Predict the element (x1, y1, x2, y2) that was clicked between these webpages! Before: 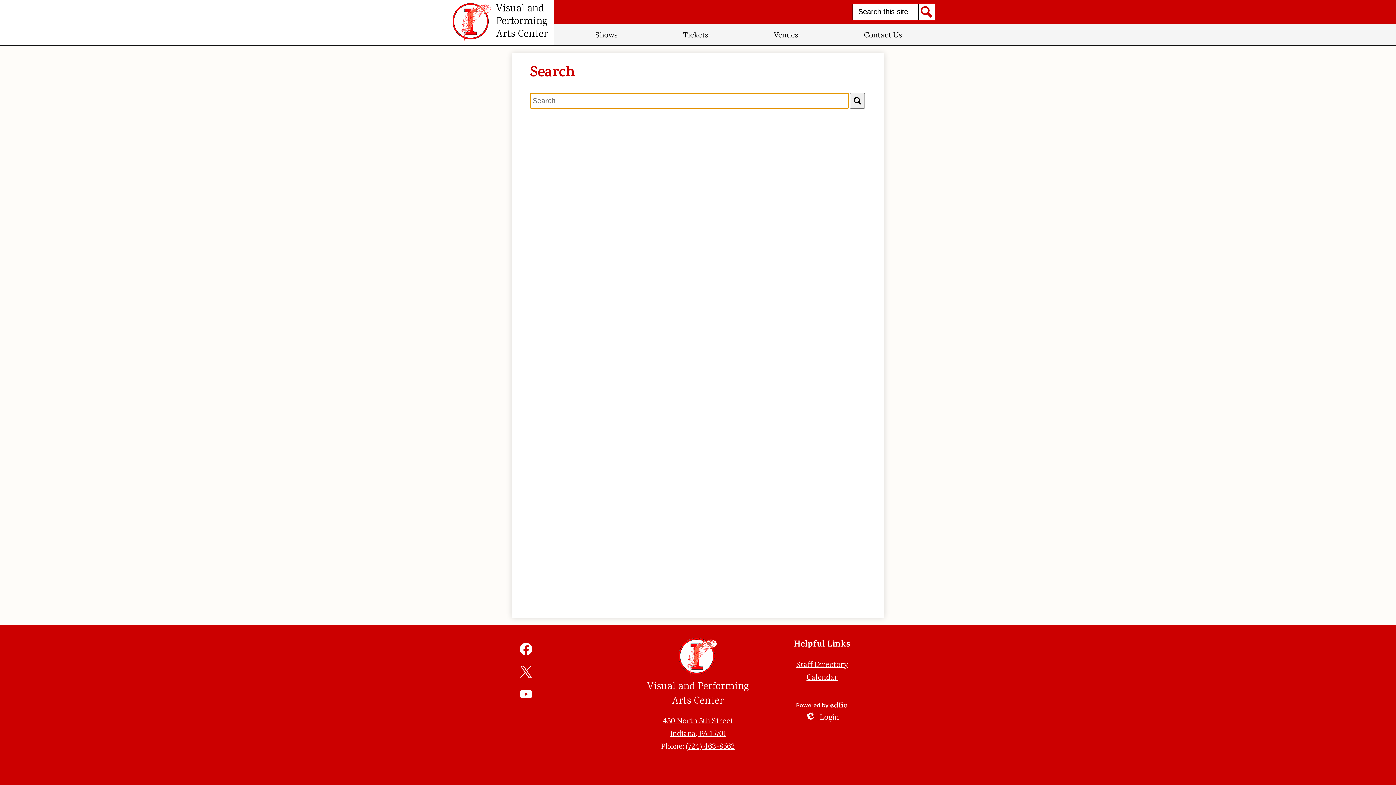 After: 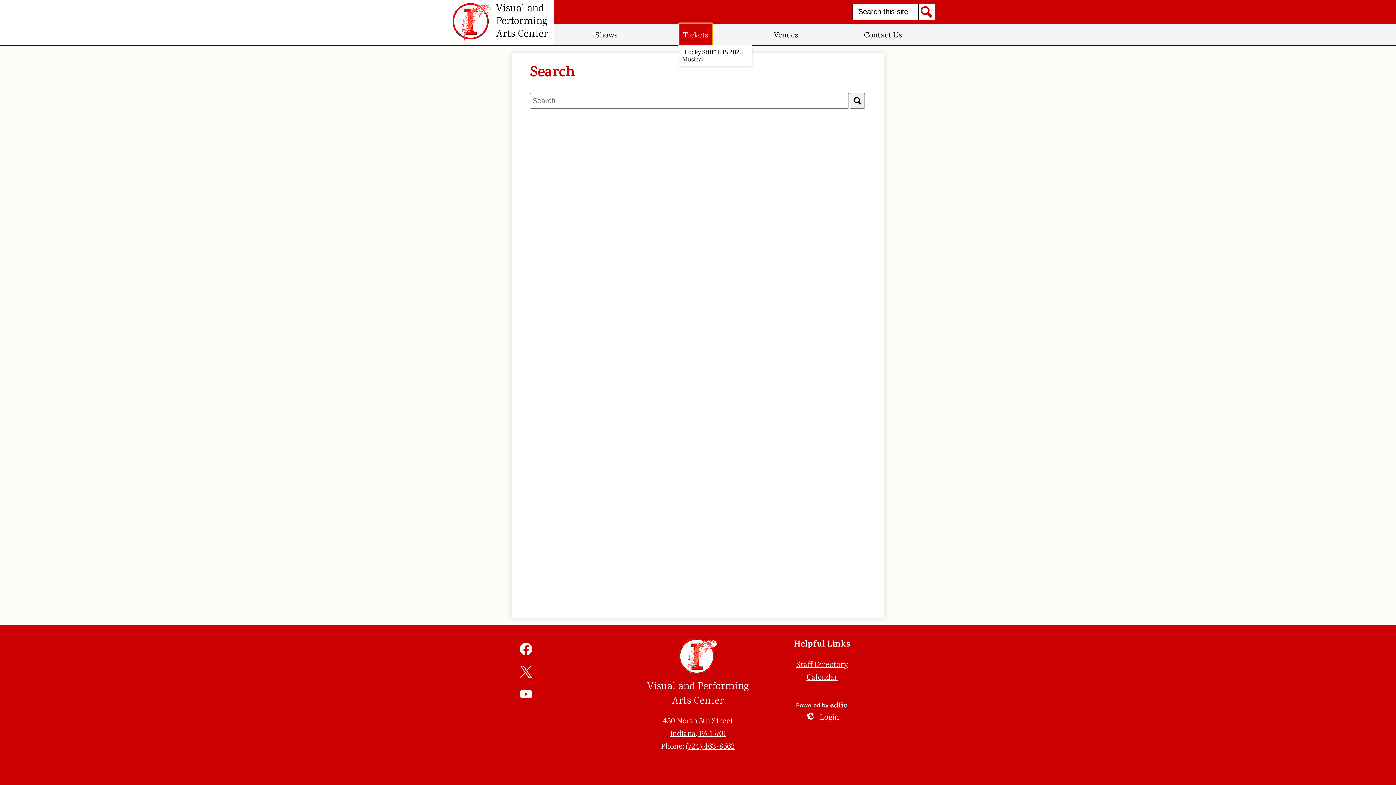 Action: label: Tickets bbox: (679, 23, 712, 45)